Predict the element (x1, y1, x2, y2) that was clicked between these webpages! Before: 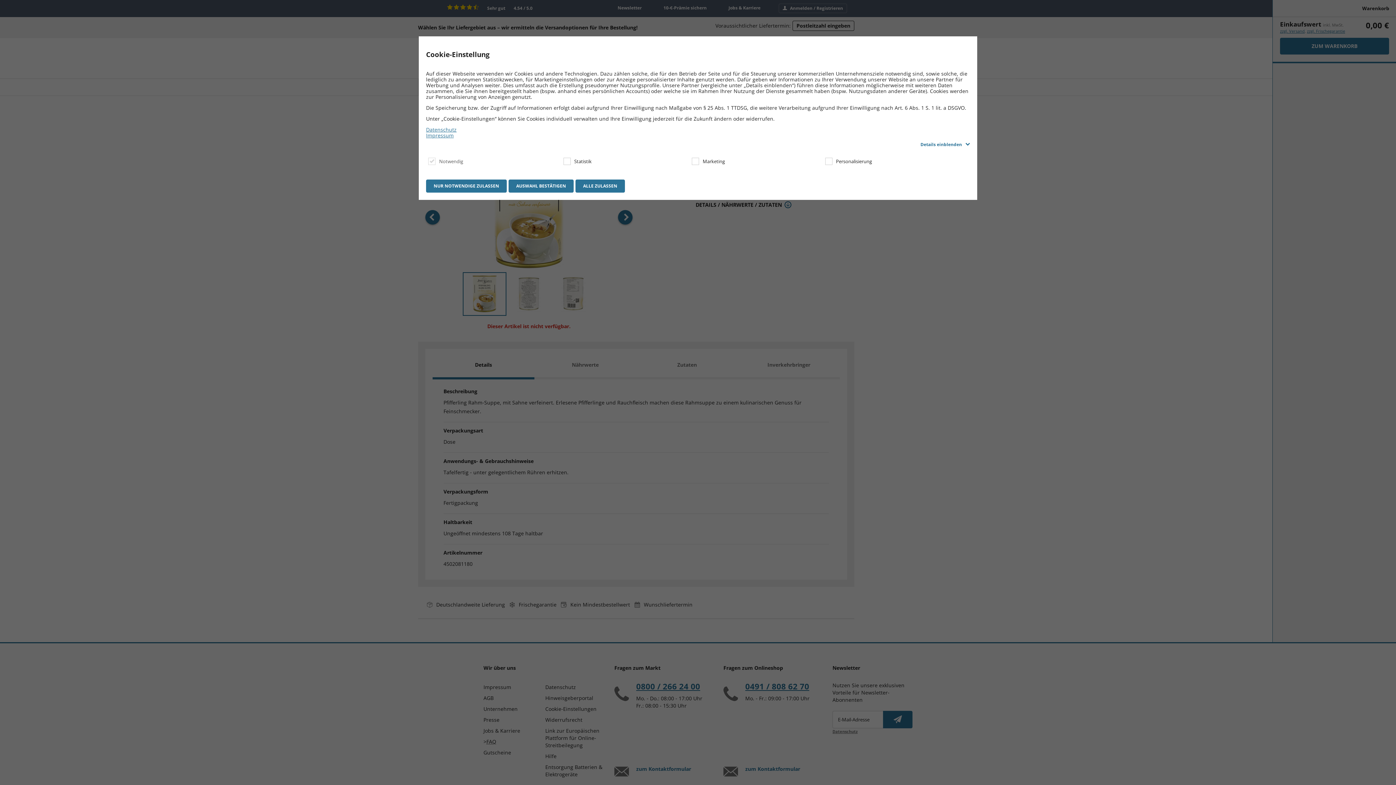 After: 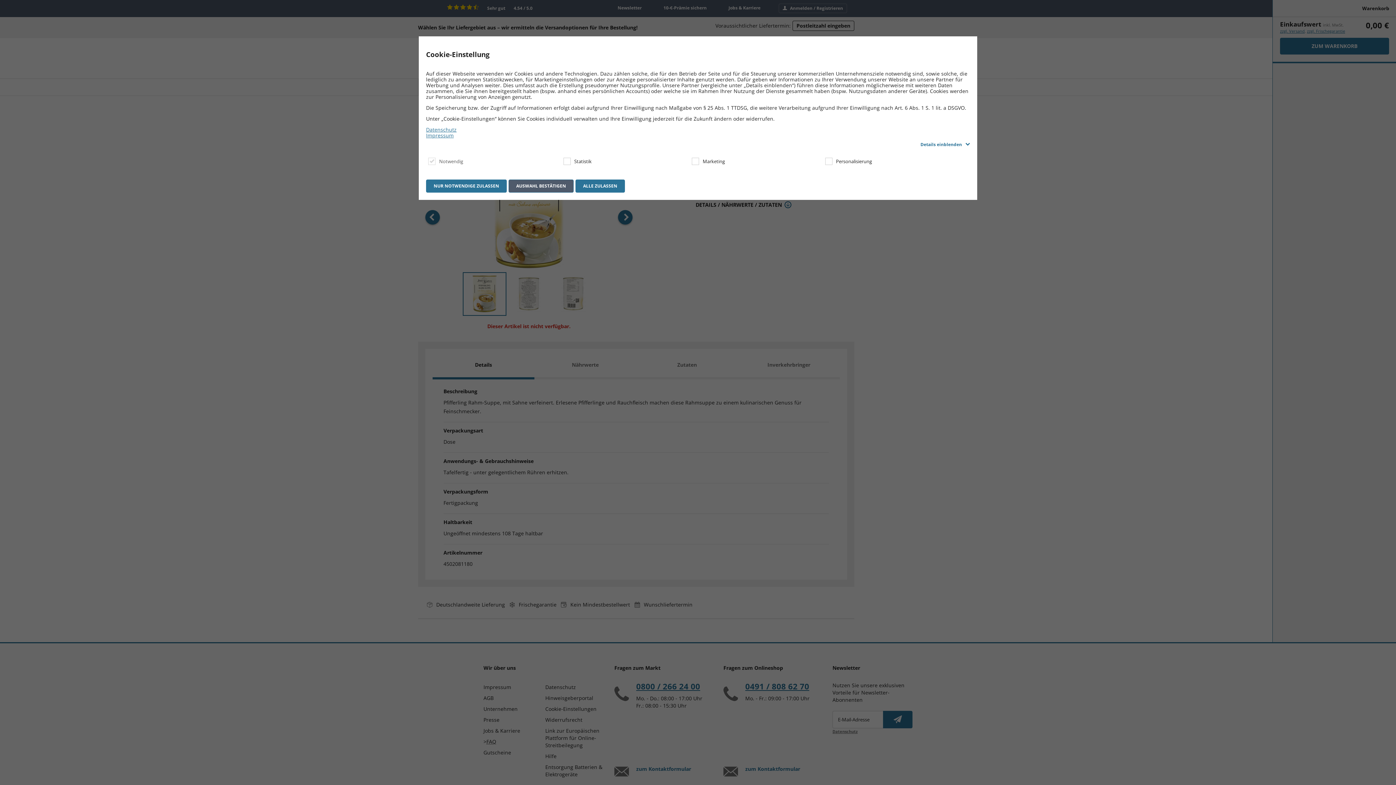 Action: label: AUSWAHL BESTÄTIGEN bbox: (508, 179, 573, 192)